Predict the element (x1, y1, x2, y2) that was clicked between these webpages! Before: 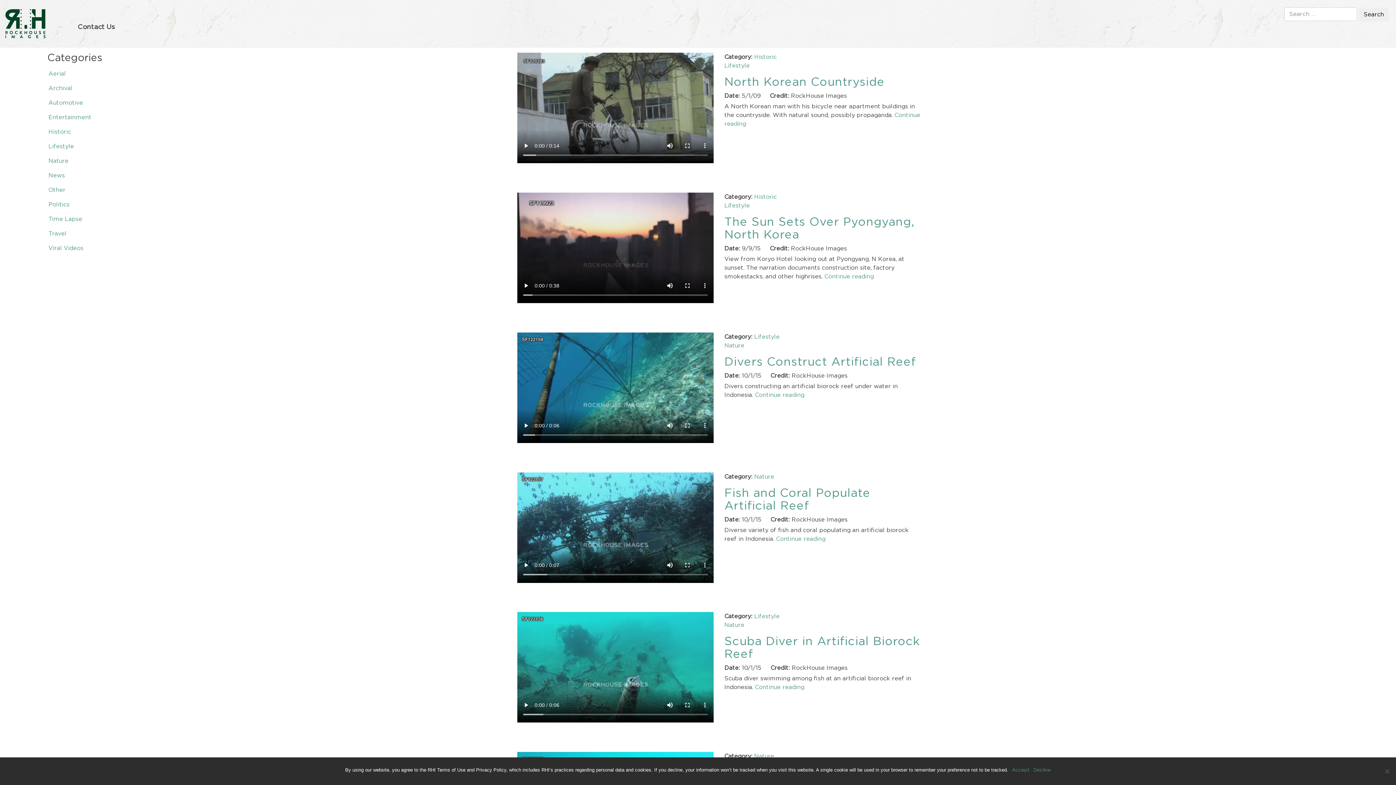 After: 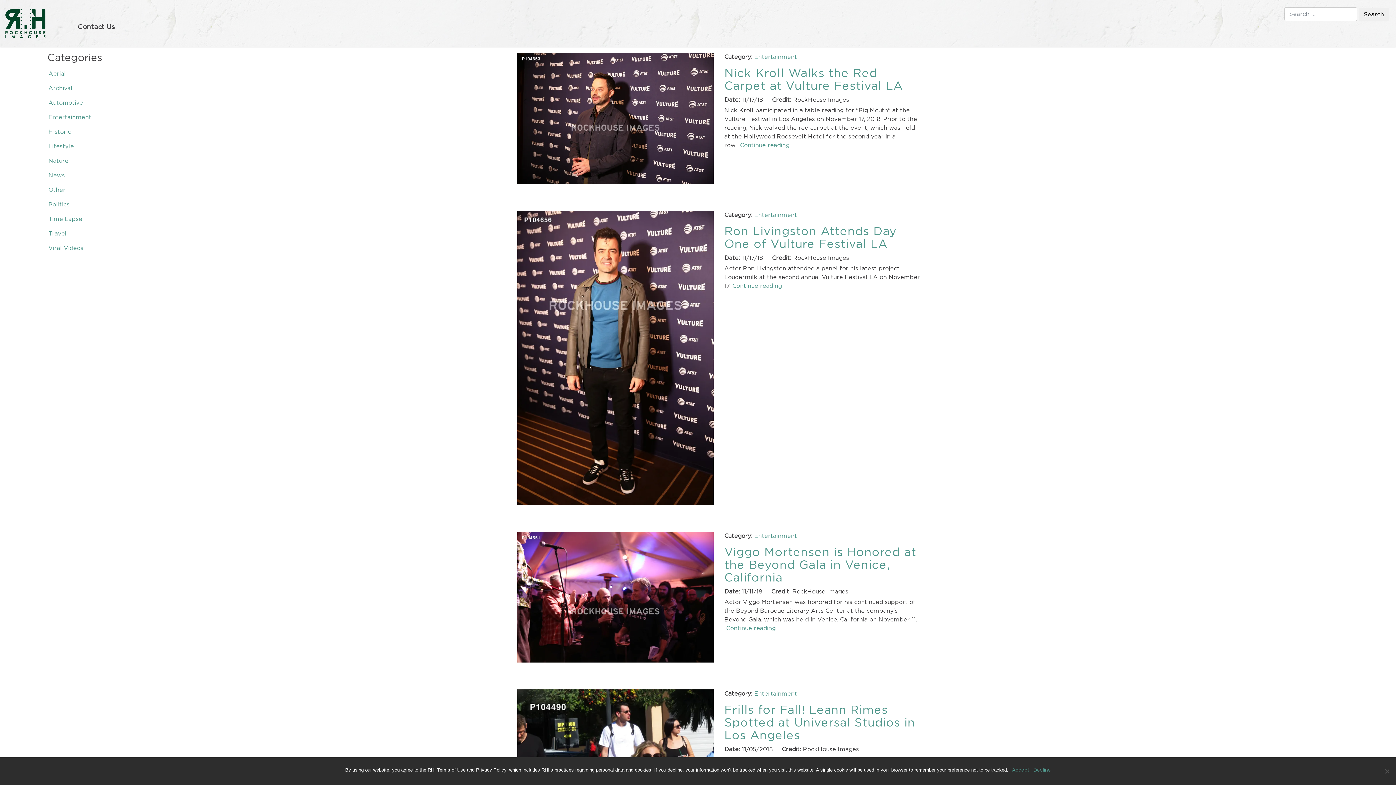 Action: label: Entertainment bbox: (47, 110, 262, 124)